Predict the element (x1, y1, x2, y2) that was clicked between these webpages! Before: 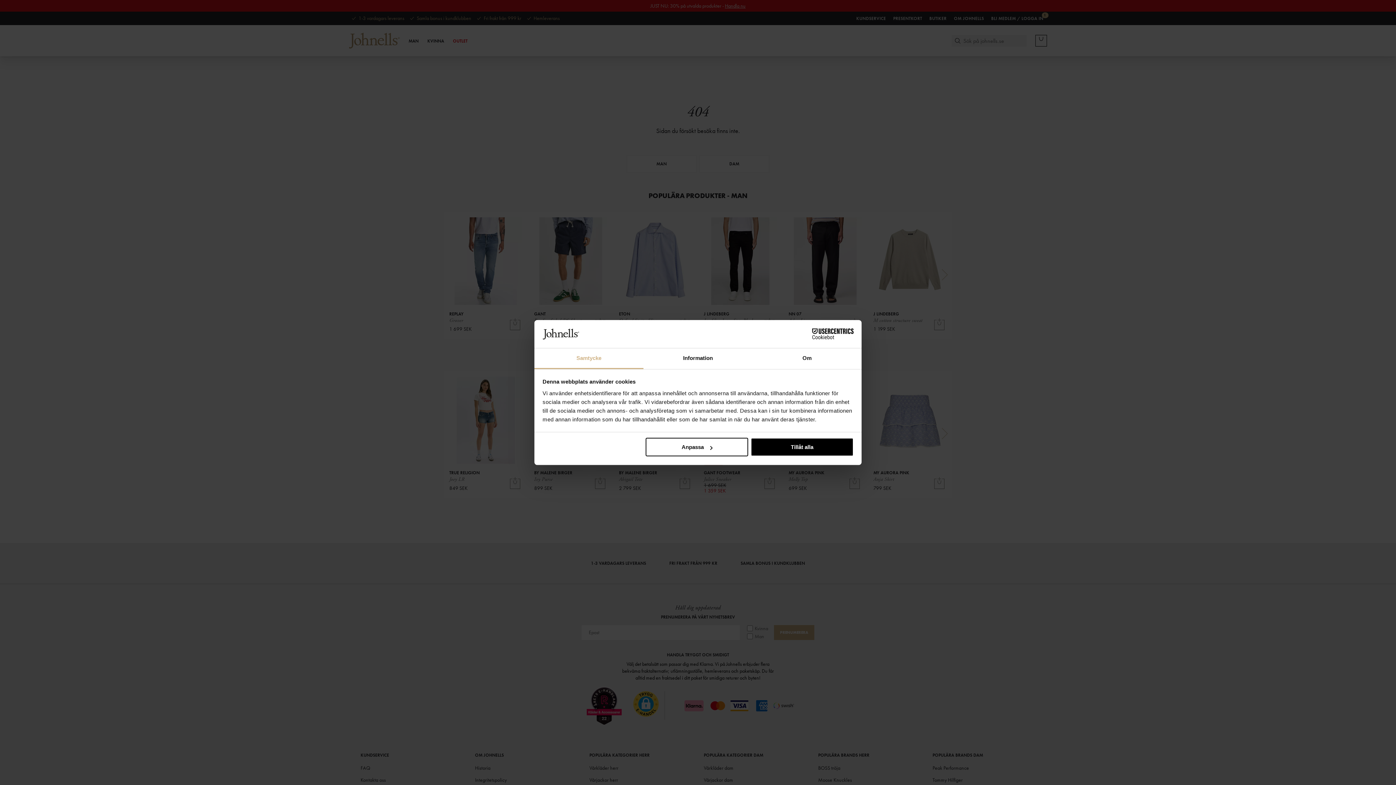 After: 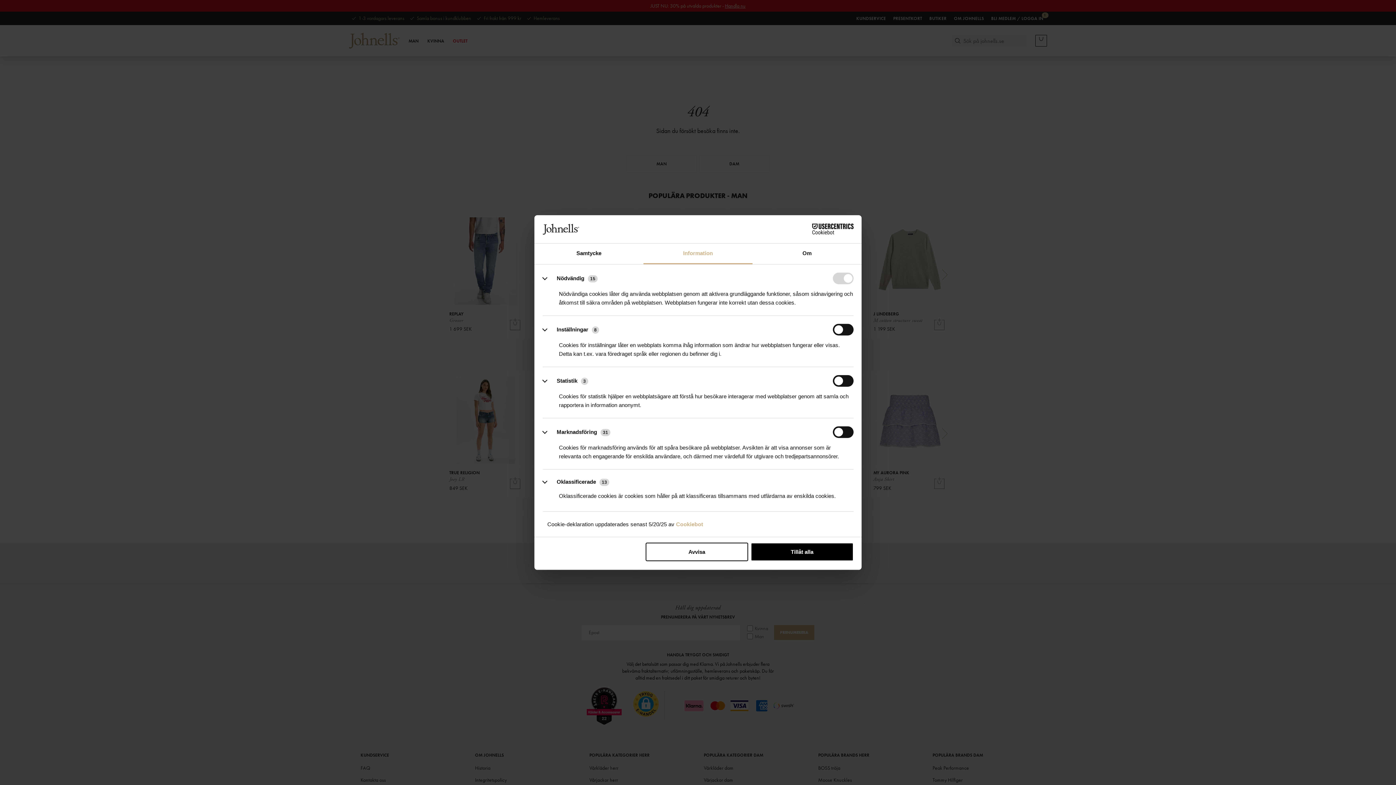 Action: label: Information bbox: (643, 348, 752, 369)